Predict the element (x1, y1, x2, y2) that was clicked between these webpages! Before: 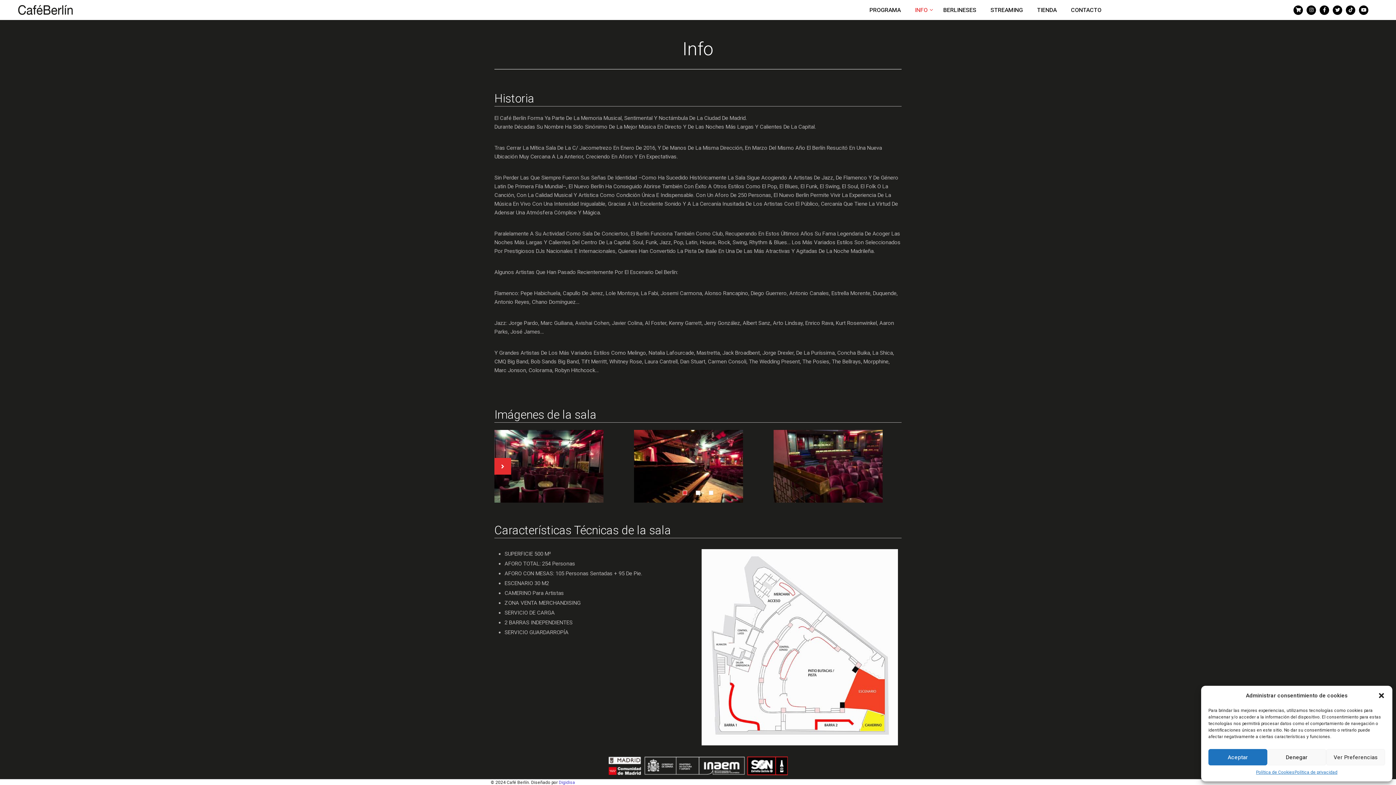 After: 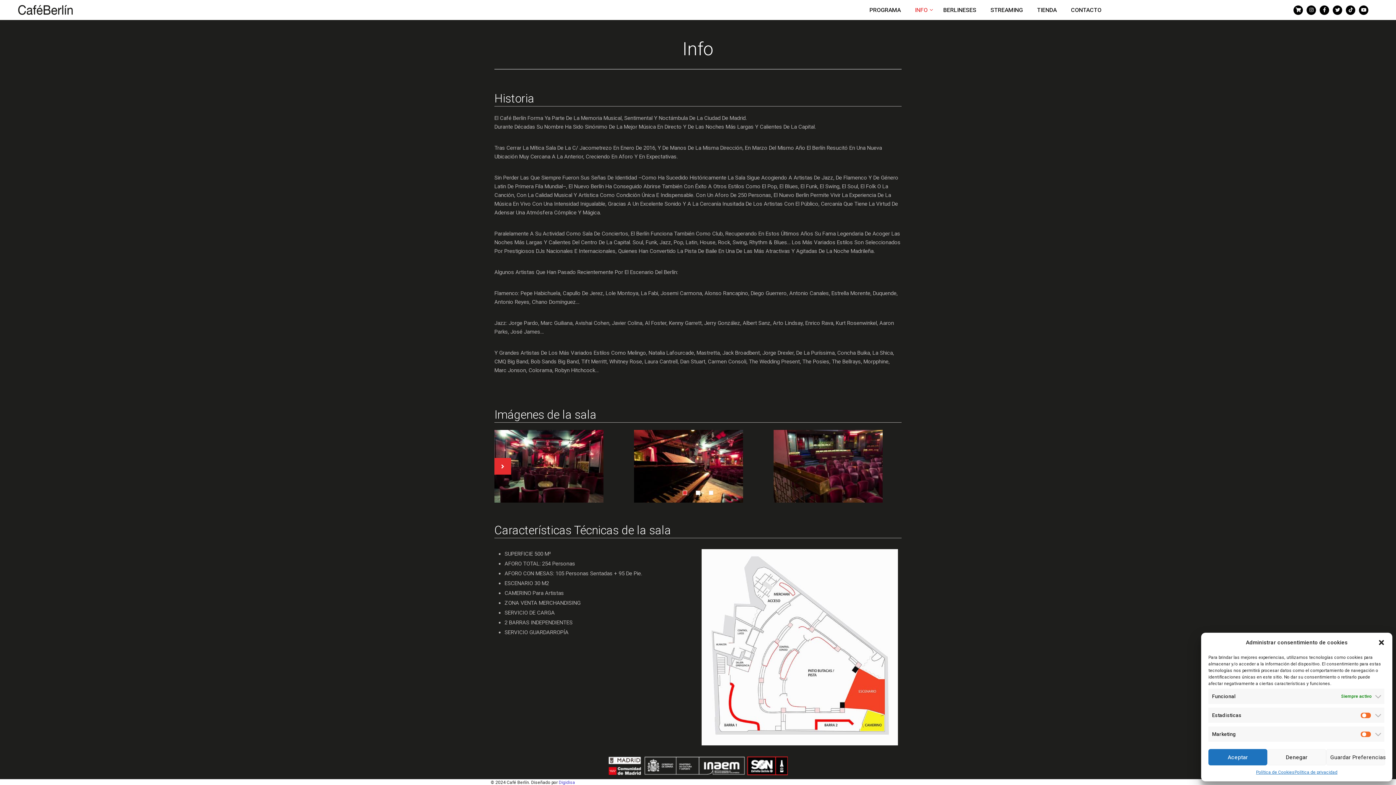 Action: label: Ver Preferencias bbox: (1326, 749, 1385, 765)